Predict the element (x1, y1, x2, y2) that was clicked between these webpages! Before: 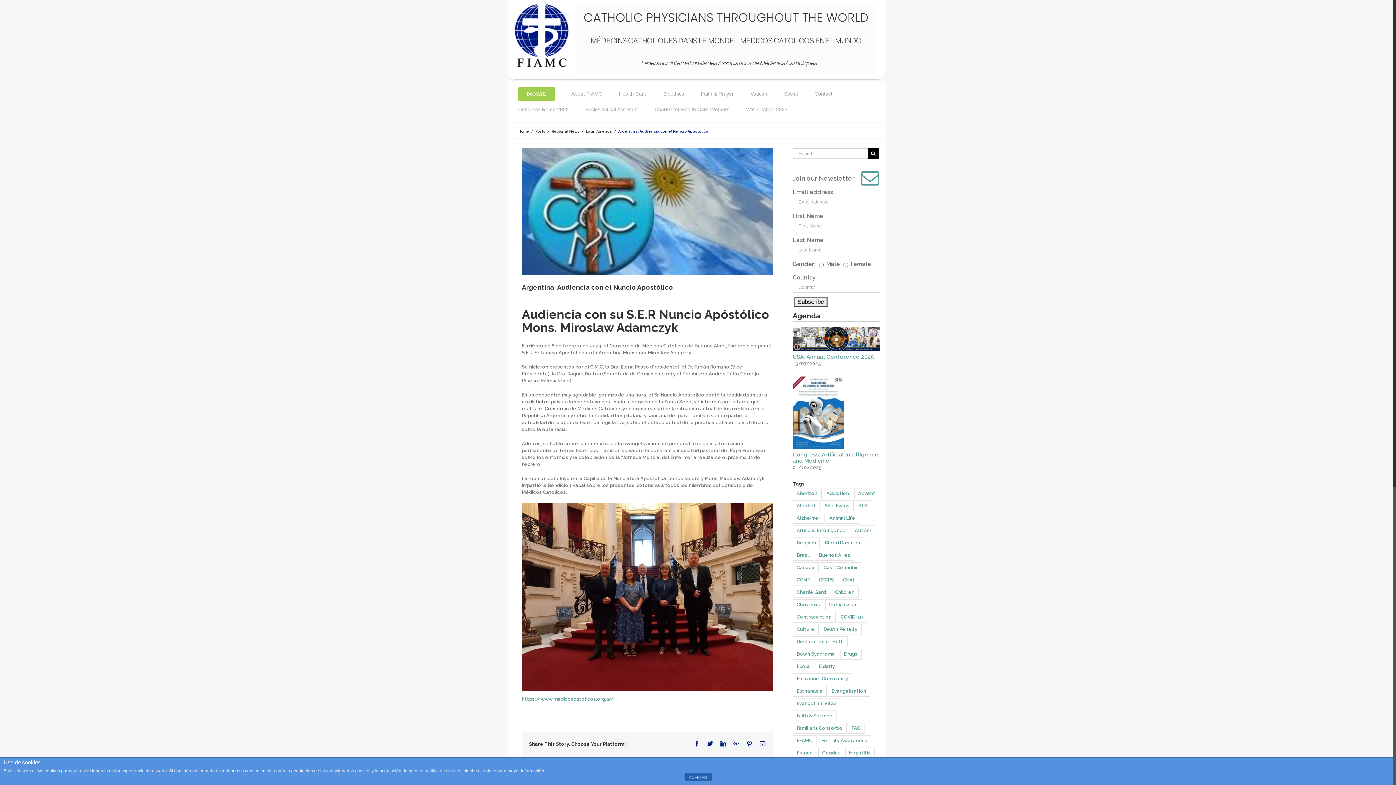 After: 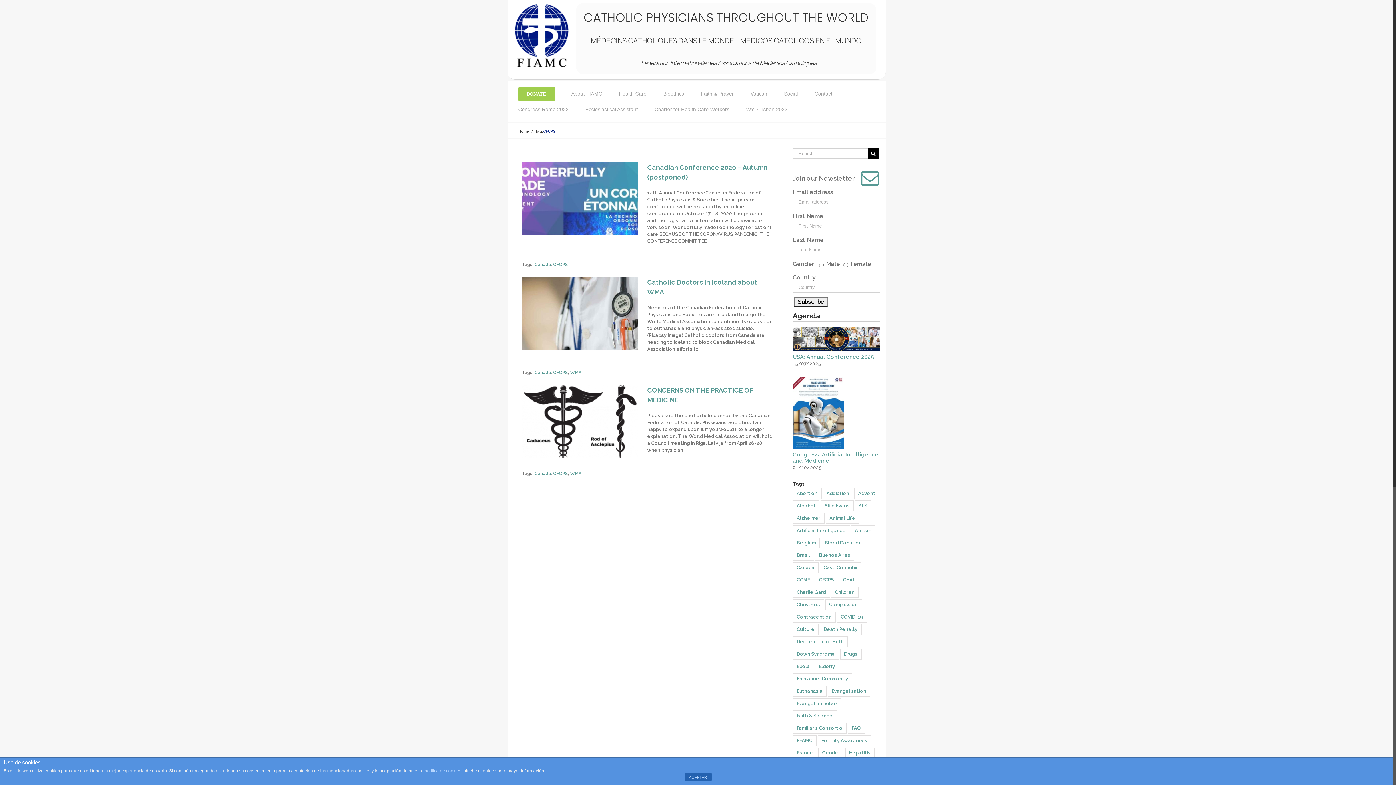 Action: label: CFCPS (3 items) bbox: (815, 574, 838, 585)